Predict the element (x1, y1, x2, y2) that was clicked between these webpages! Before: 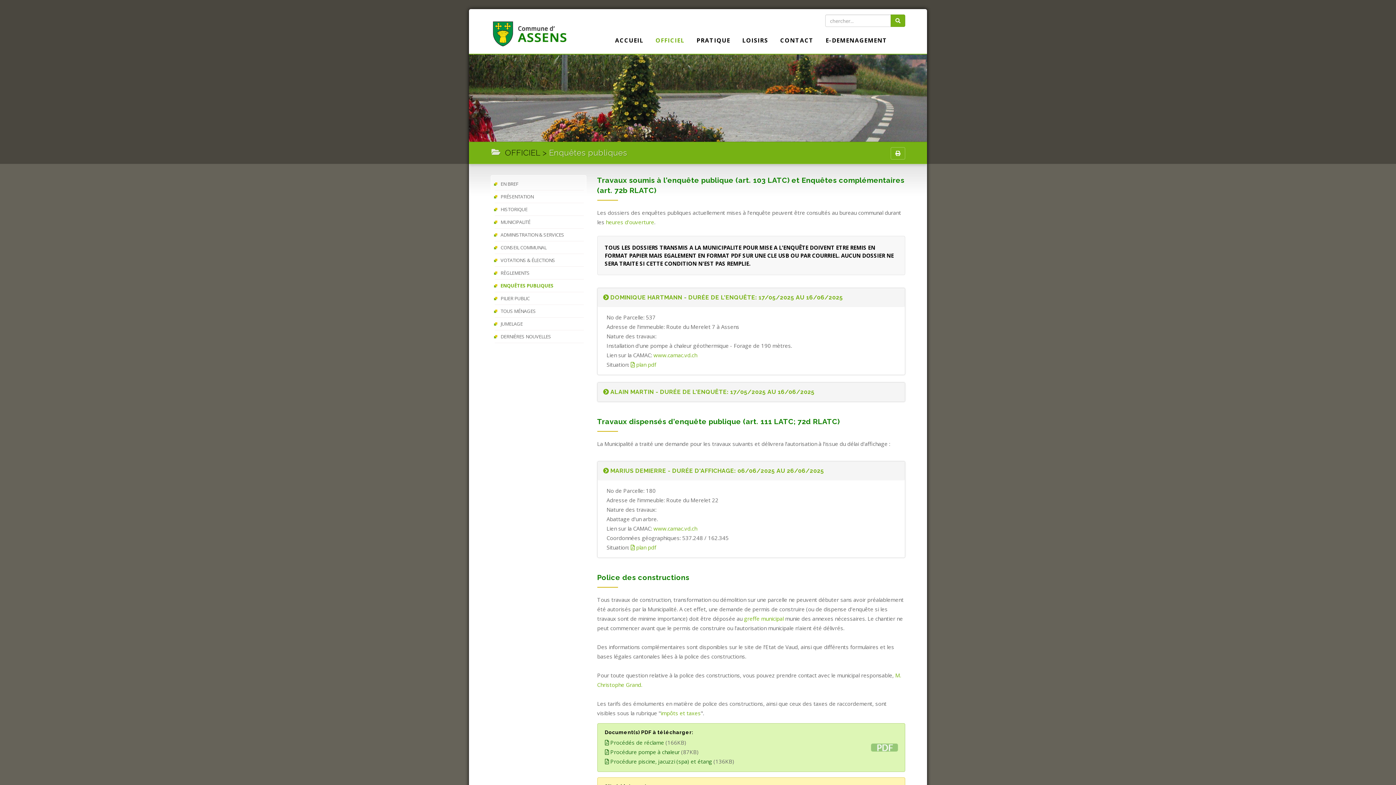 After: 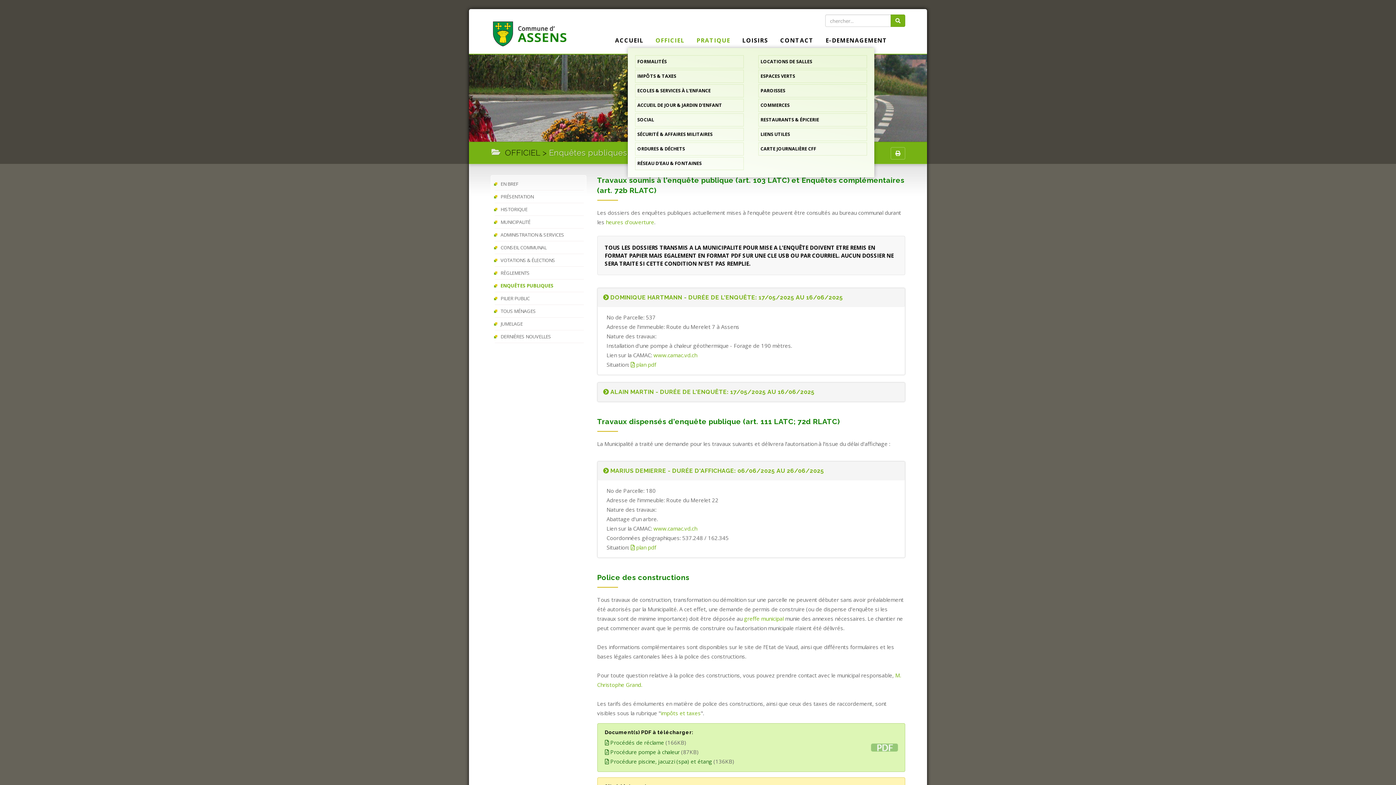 Action: bbox: (691, 32, 735, 48) label: PRATIQUE